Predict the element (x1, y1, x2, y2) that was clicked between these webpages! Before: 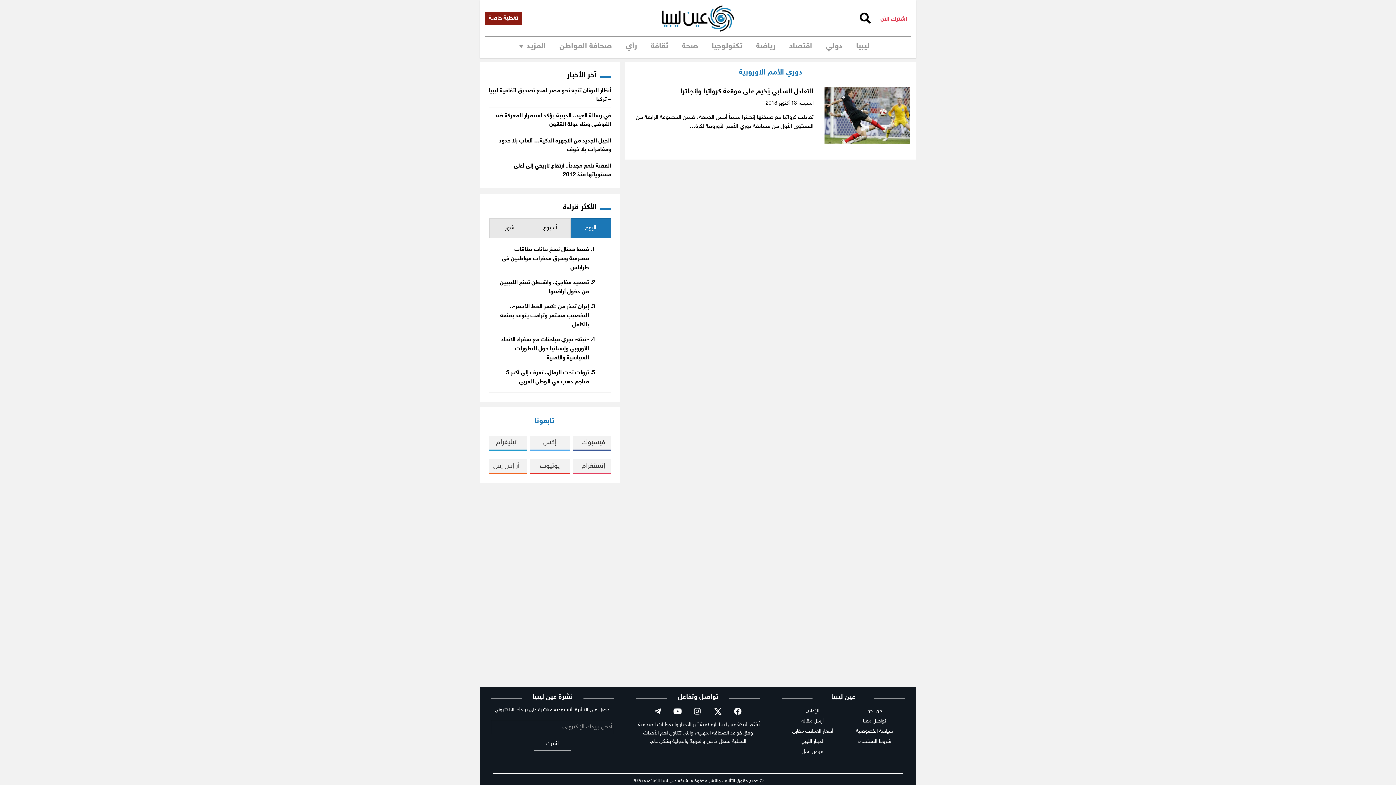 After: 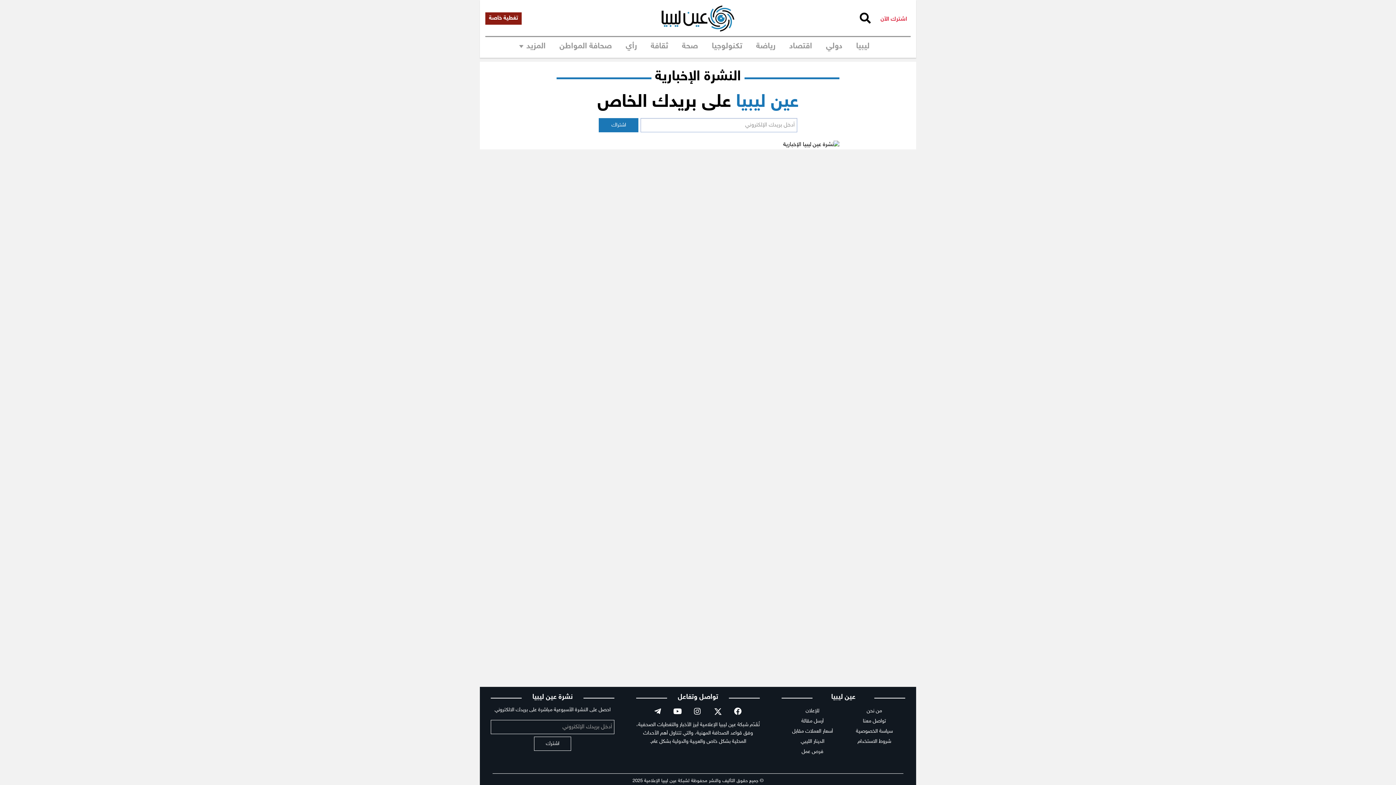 Action: bbox: (876, 13, 910, 23) label: اشترك الآن